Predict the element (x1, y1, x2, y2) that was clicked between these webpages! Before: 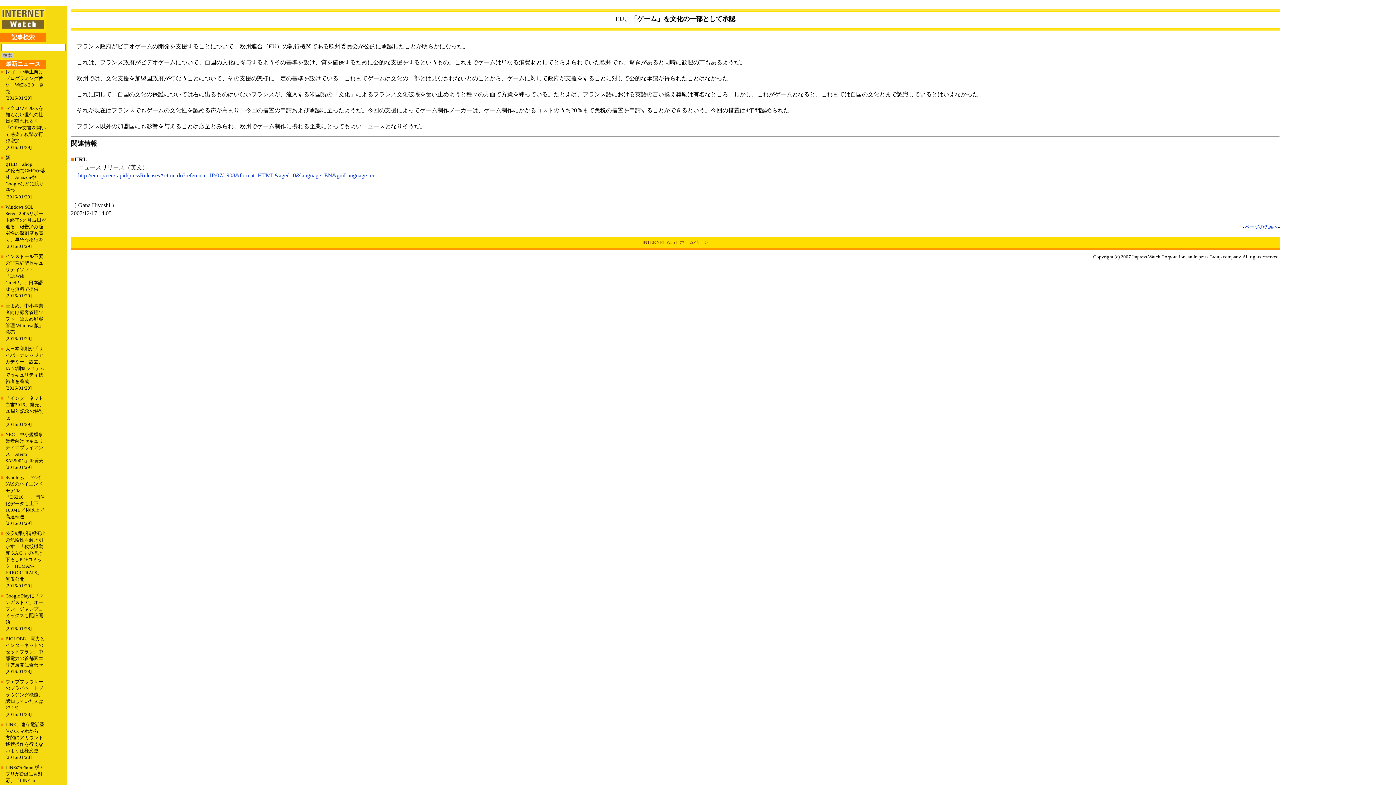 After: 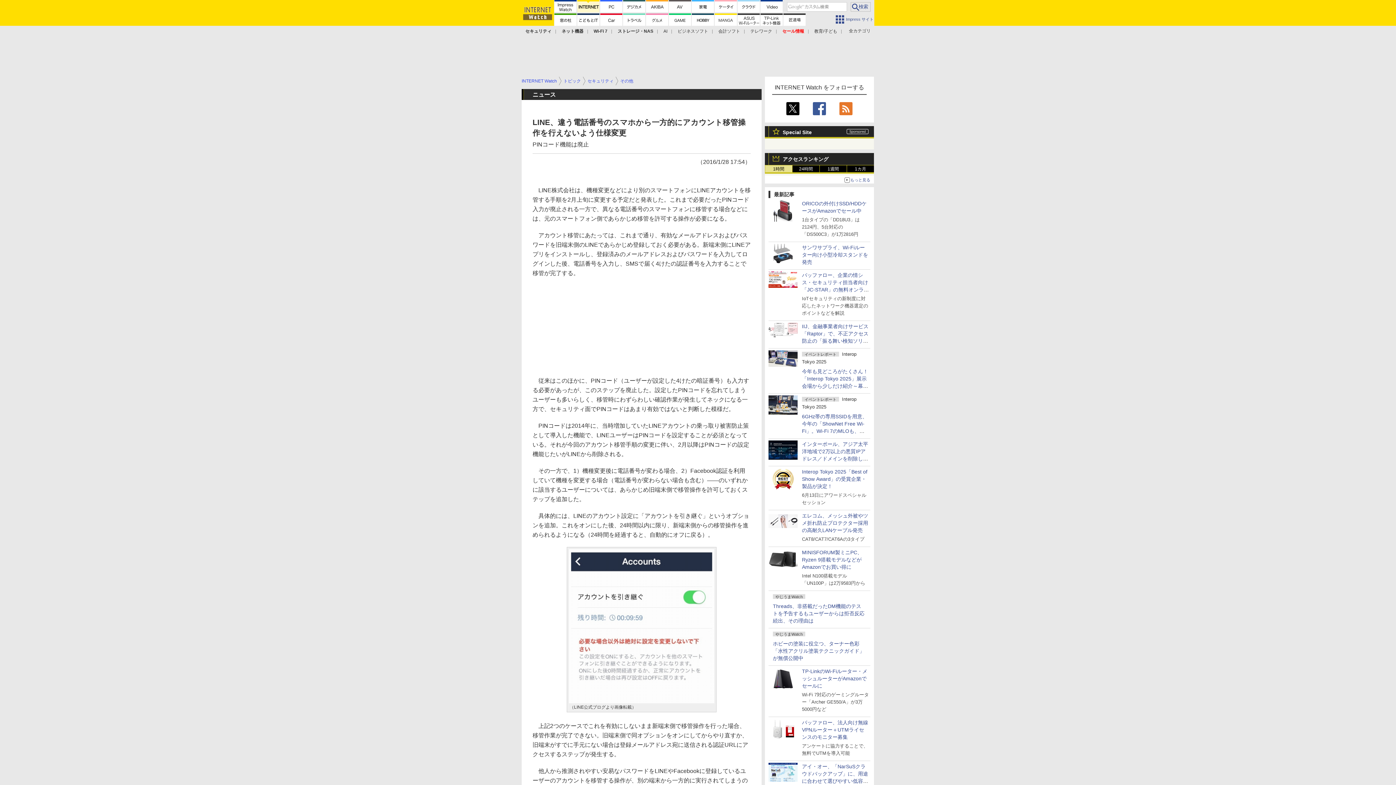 Action: label: LINE、違う電話番号のスマホから一方的にアカウント移管操作を行えないよう仕様変更
[2016/01/28] bbox: (5, 721, 46, 761)